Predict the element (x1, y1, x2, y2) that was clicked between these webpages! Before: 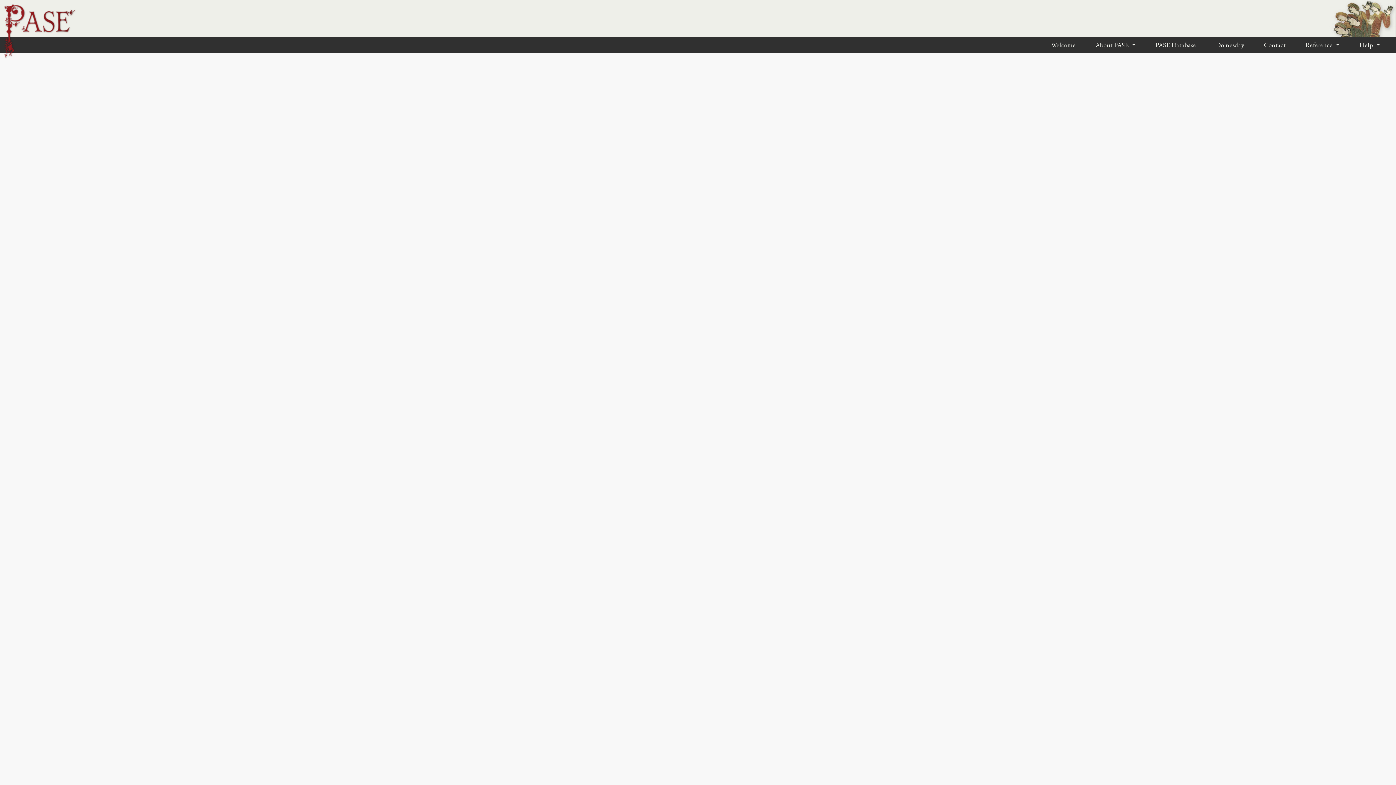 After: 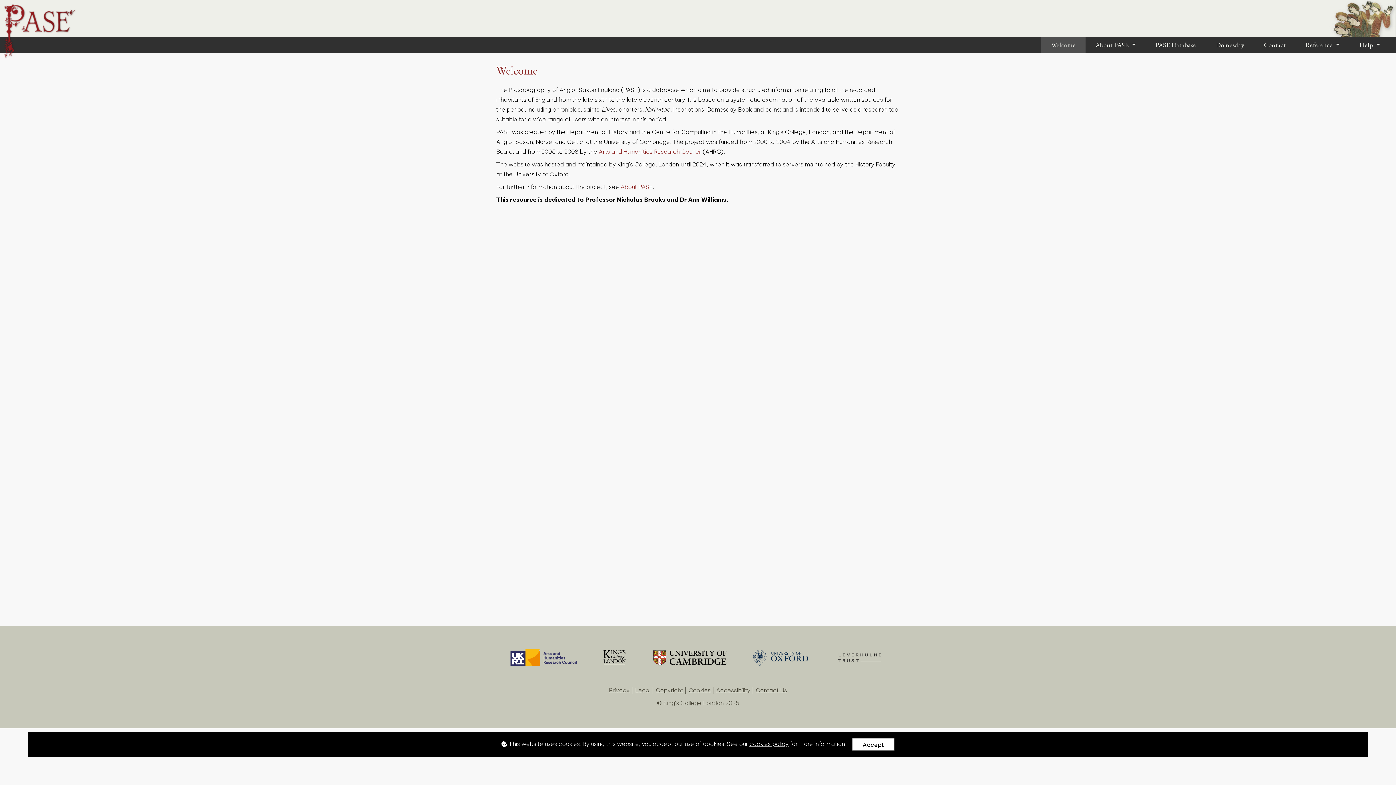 Action: bbox: (0, 0, 76, 60)